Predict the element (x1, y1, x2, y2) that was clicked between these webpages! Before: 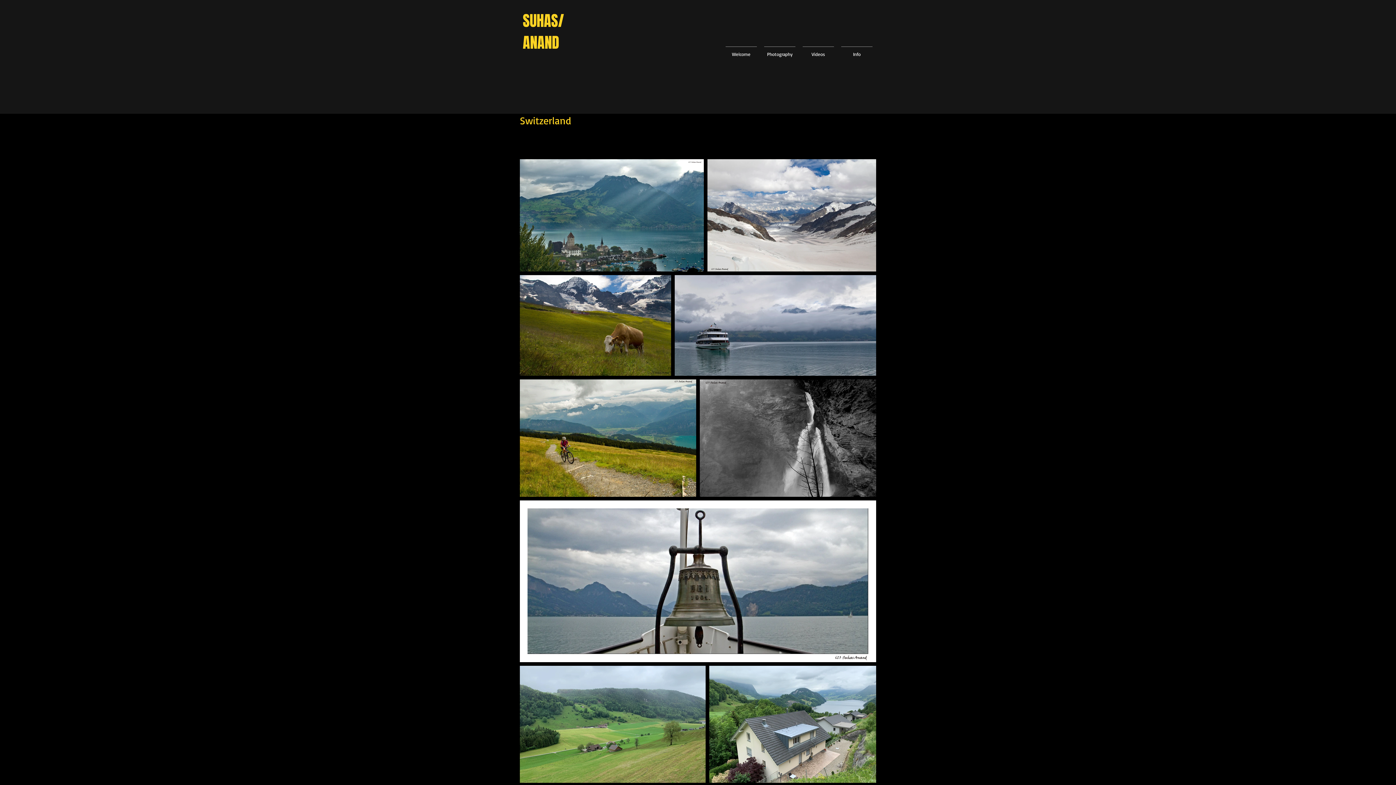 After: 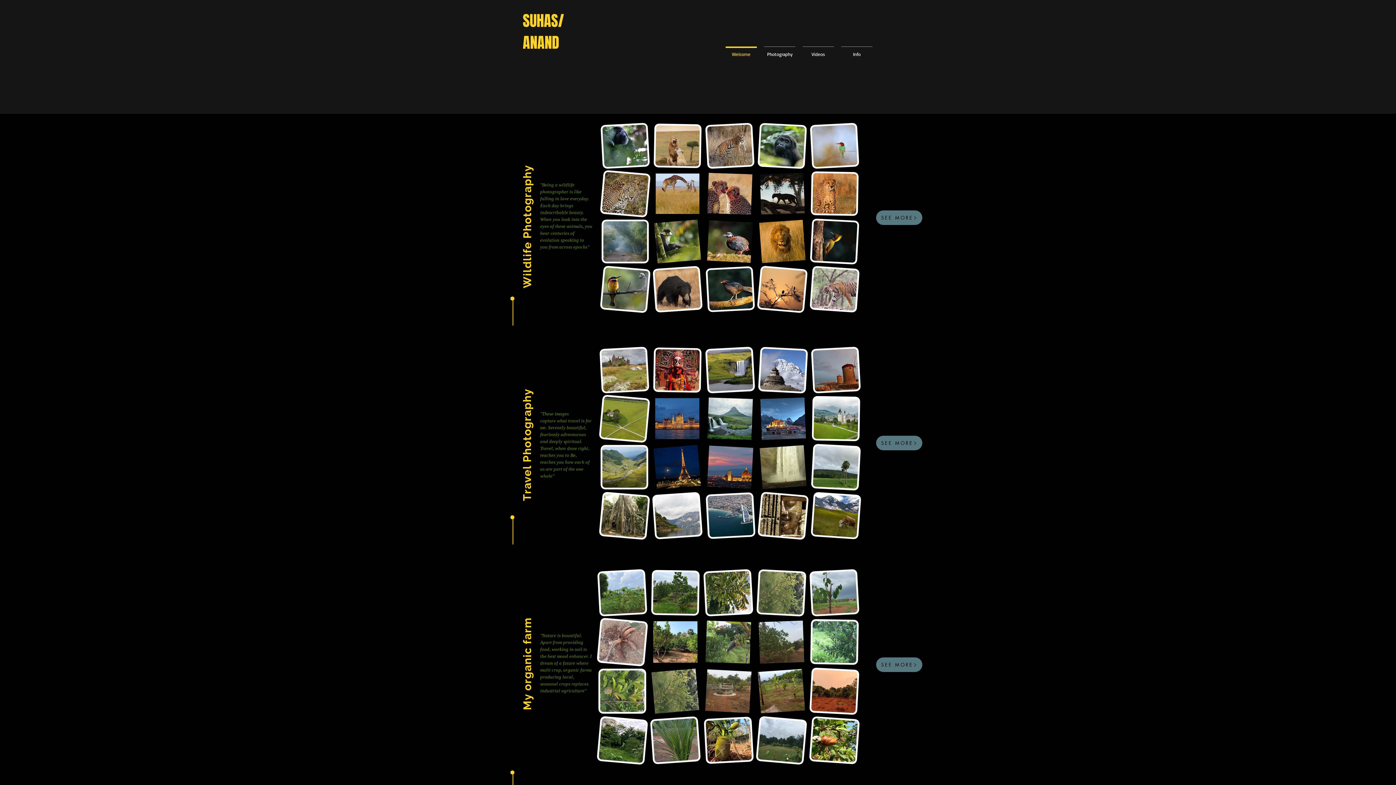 Action: label: SUHAS/ bbox: (522, 9, 564, 31)